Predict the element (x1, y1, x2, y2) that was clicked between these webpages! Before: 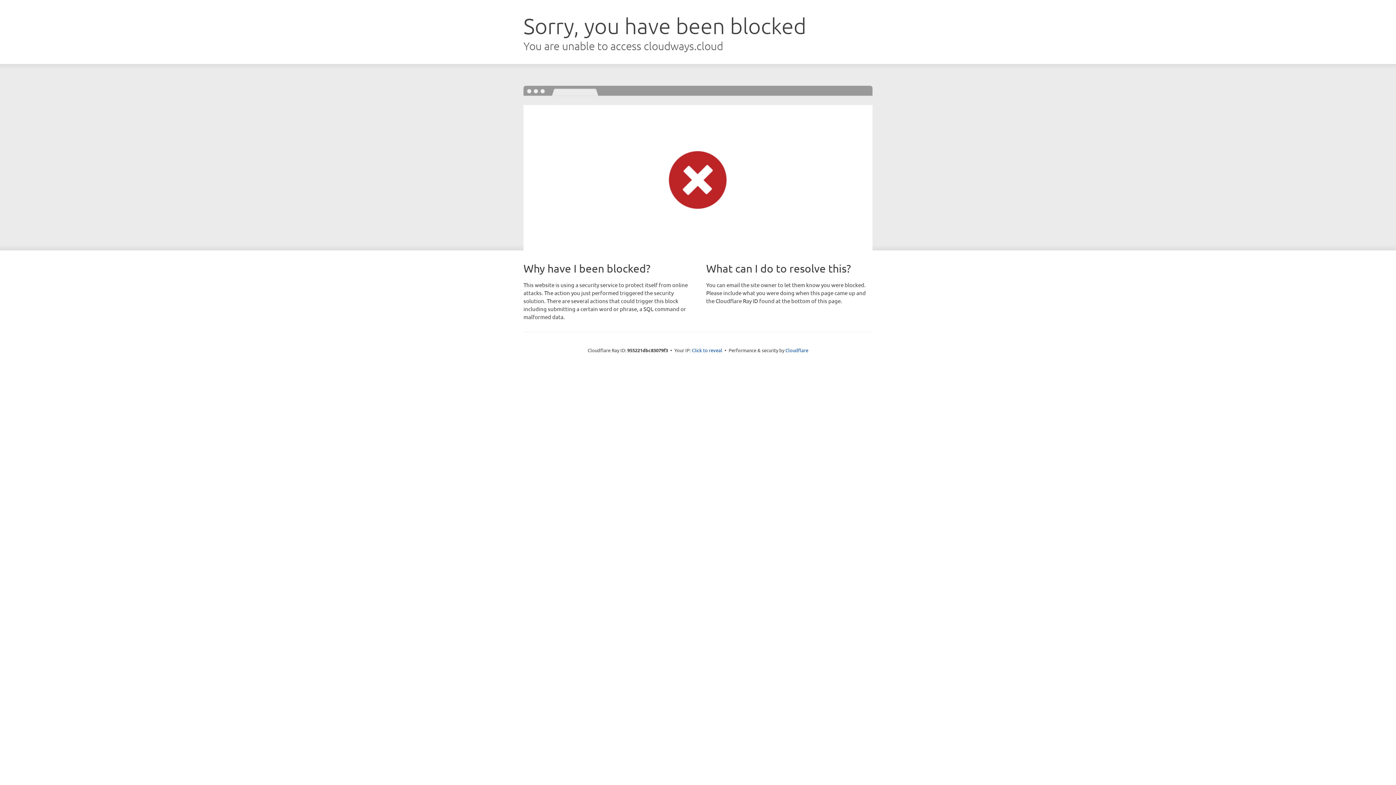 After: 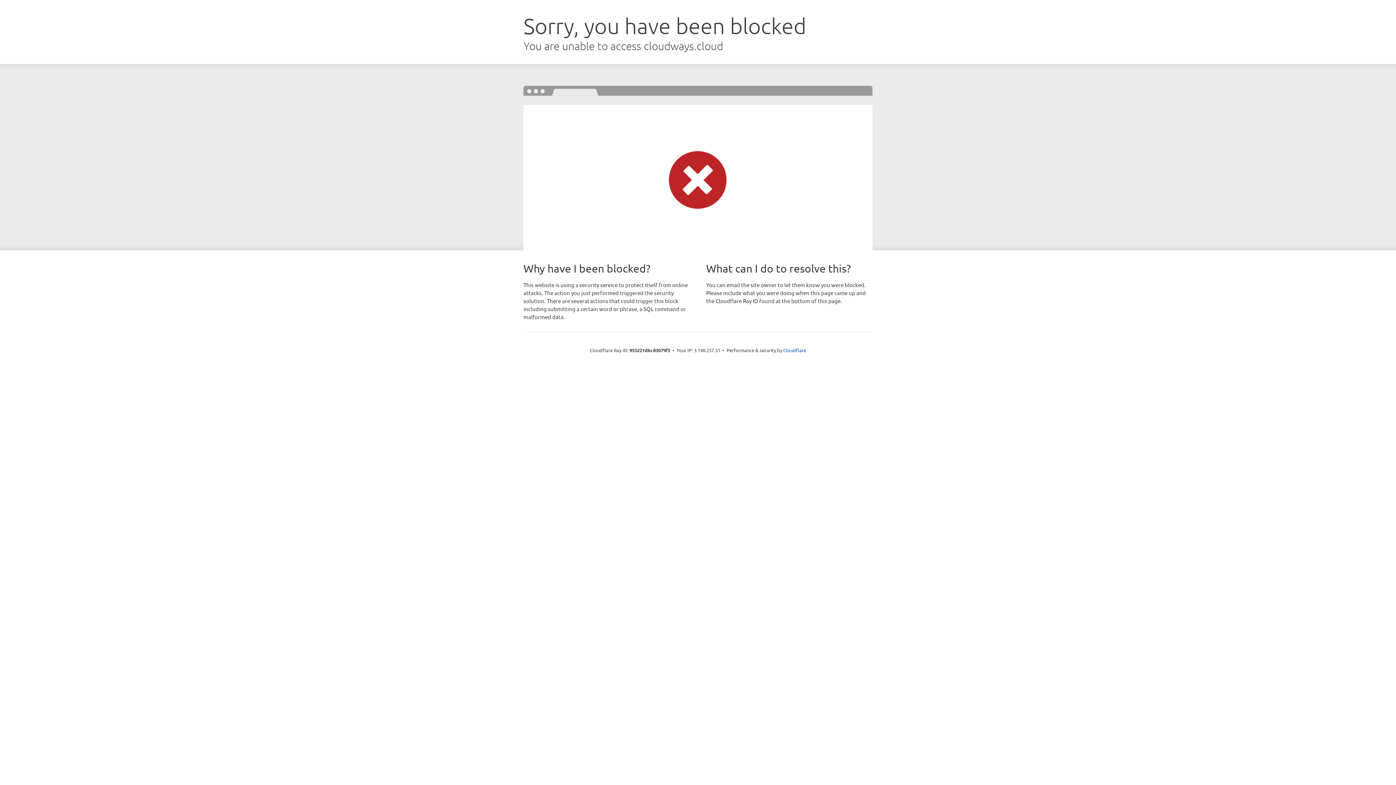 Action: label: Click to reveal bbox: (692, 346, 722, 353)